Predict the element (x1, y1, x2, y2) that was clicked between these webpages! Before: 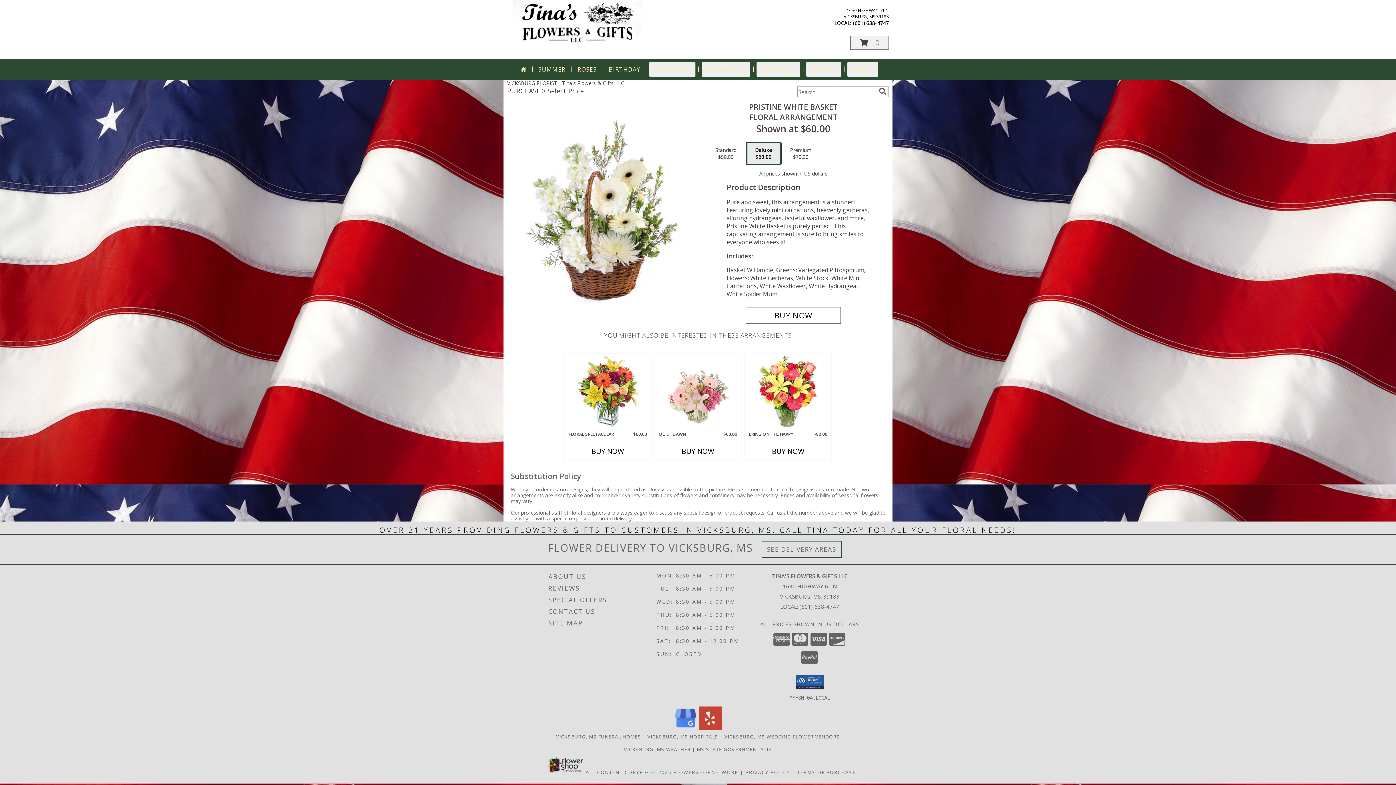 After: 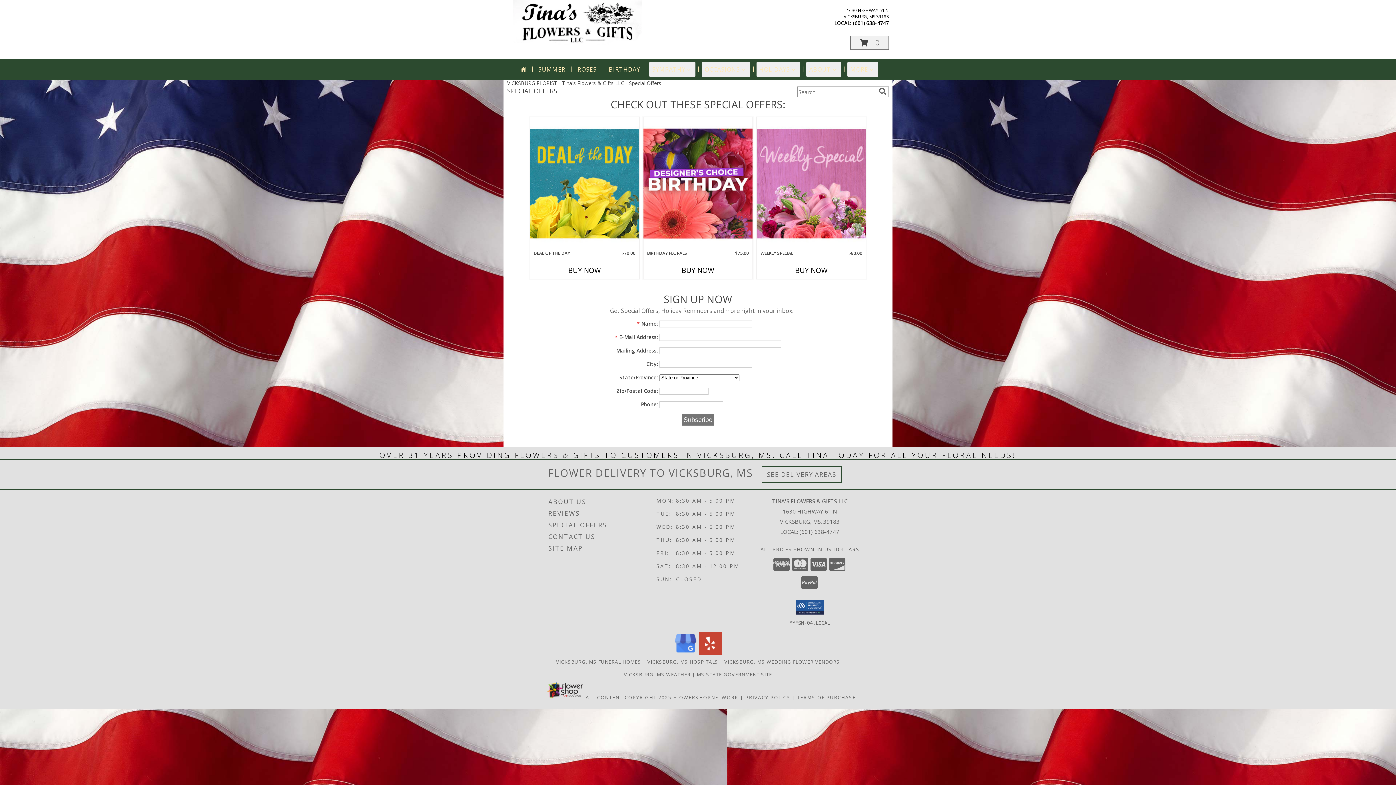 Action: bbox: (548, 594, 654, 606) label: SPECIAL OFFERS